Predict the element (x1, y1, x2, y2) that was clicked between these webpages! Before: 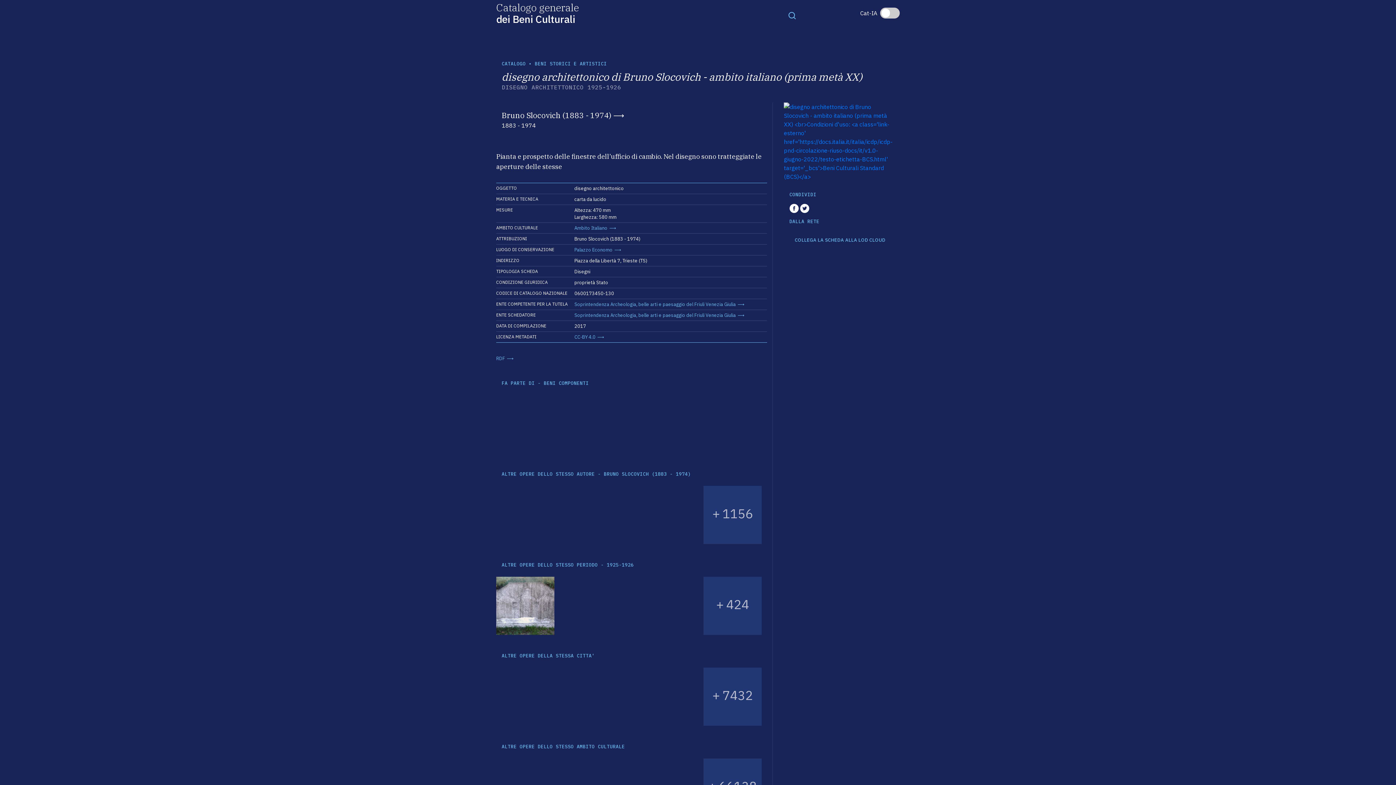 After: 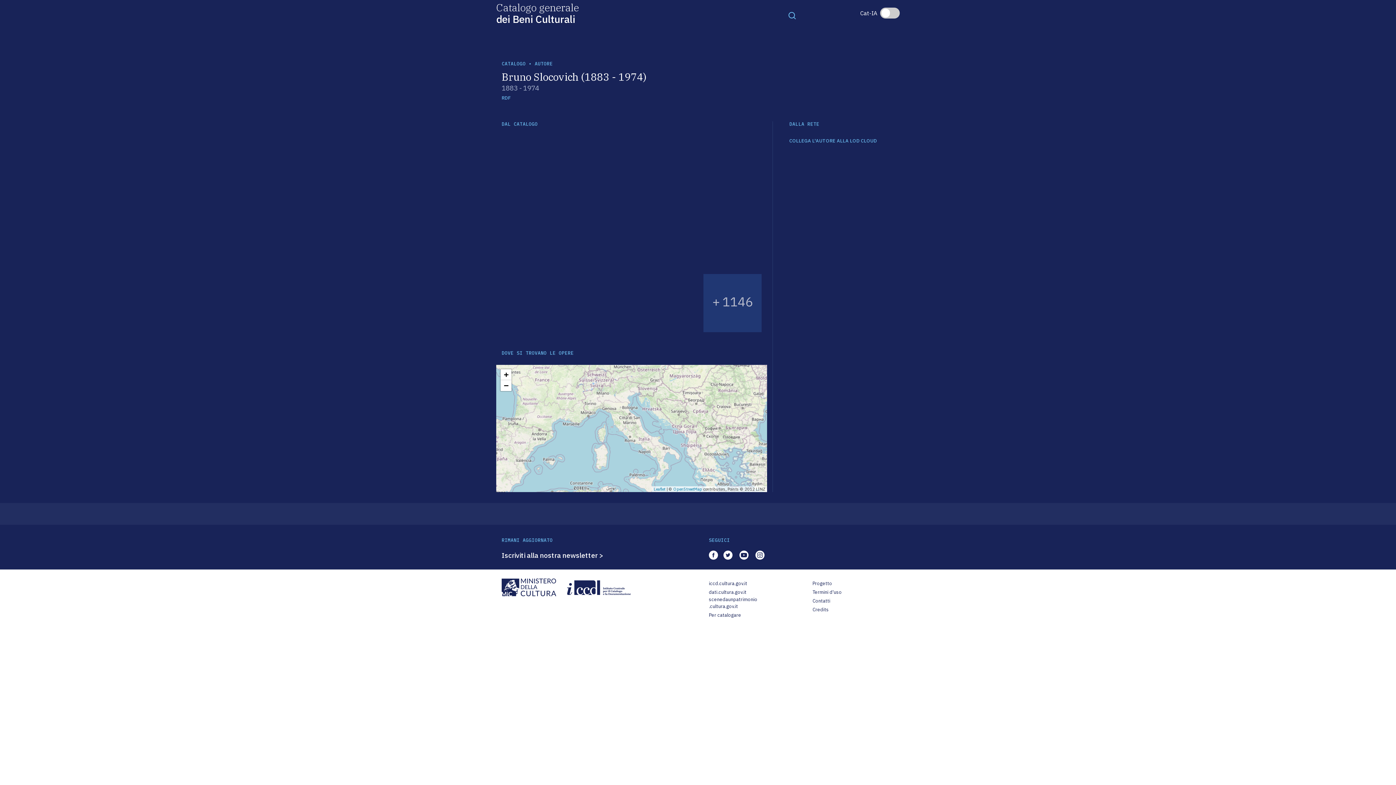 Action: label: Bruno Slocovich (1883 - 1974) bbox: (501, 110, 624, 120)